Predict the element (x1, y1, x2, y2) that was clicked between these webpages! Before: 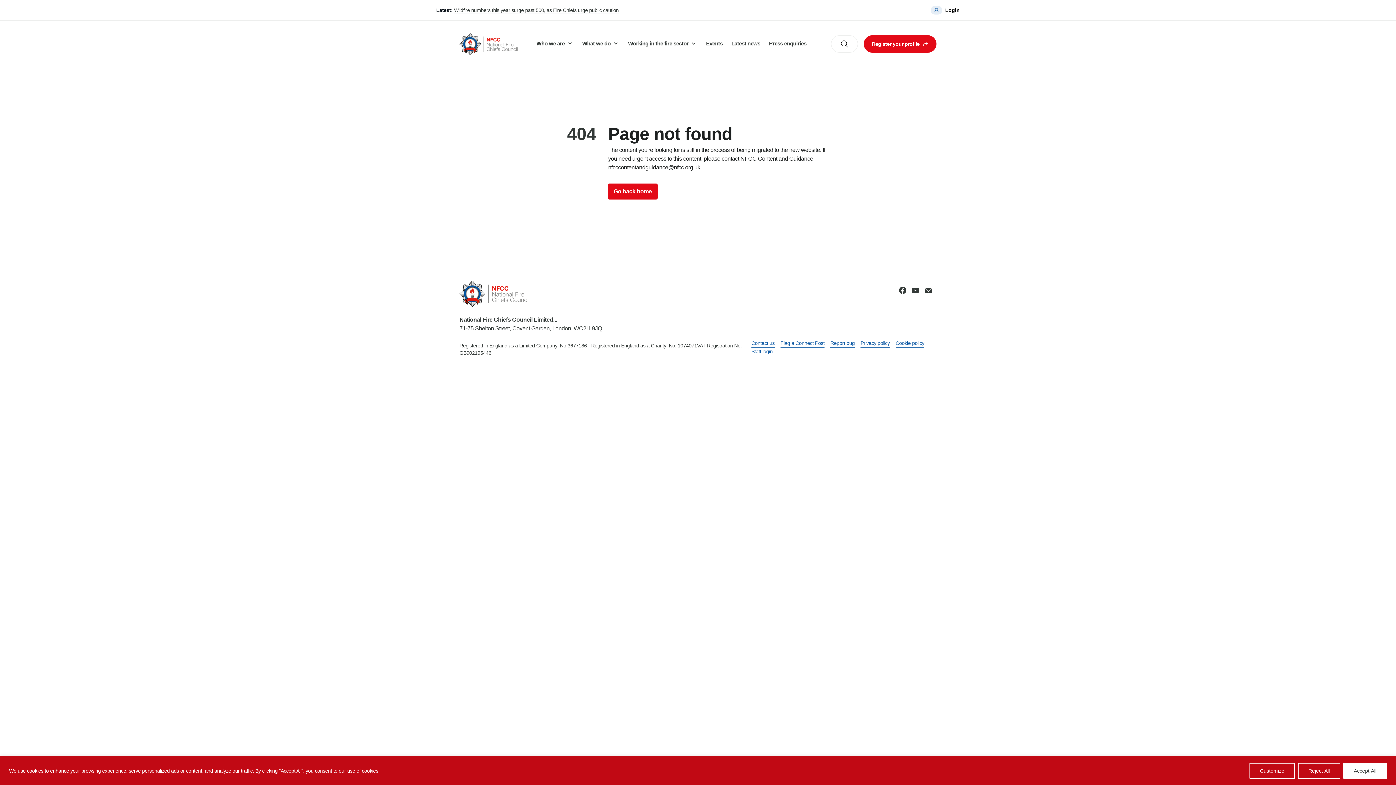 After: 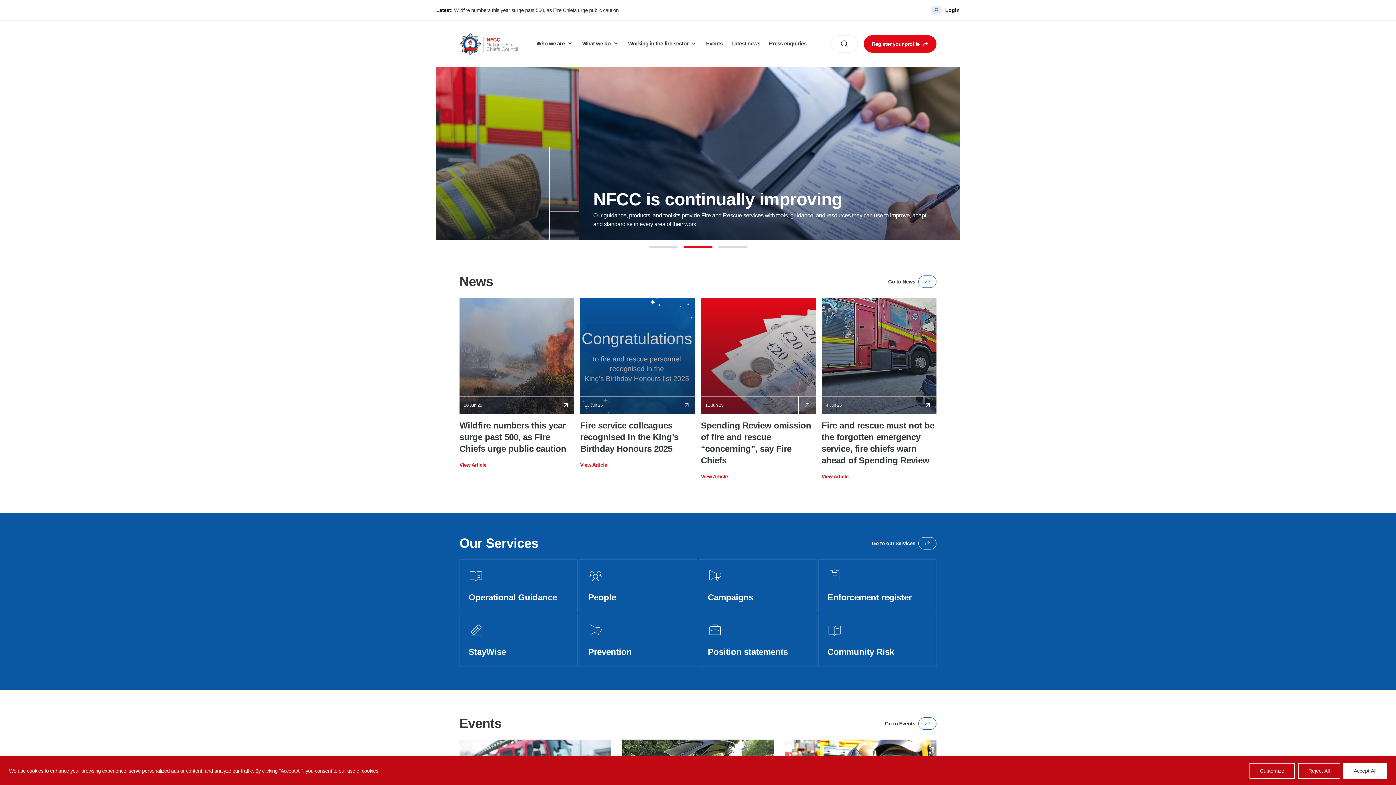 Action: bbox: (459, 281, 602, 306)